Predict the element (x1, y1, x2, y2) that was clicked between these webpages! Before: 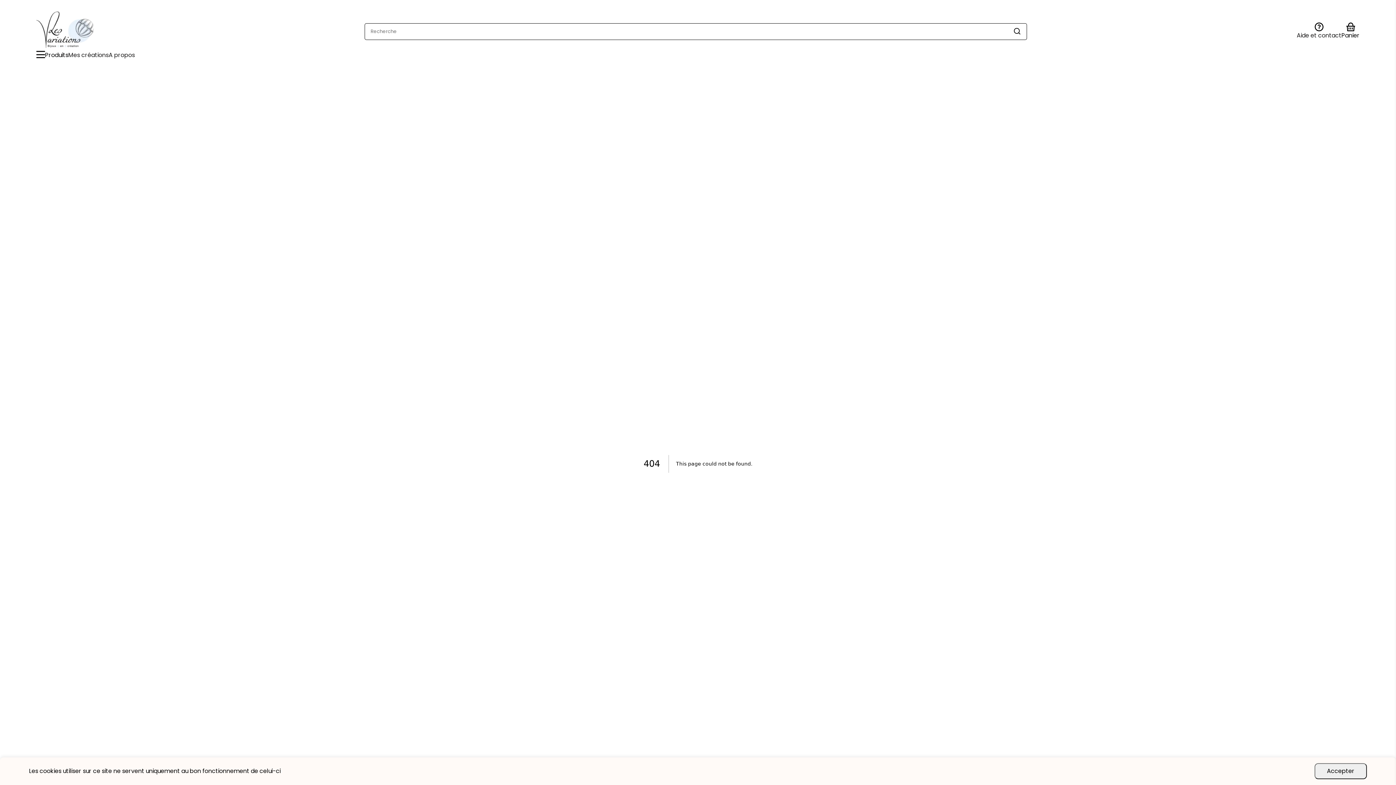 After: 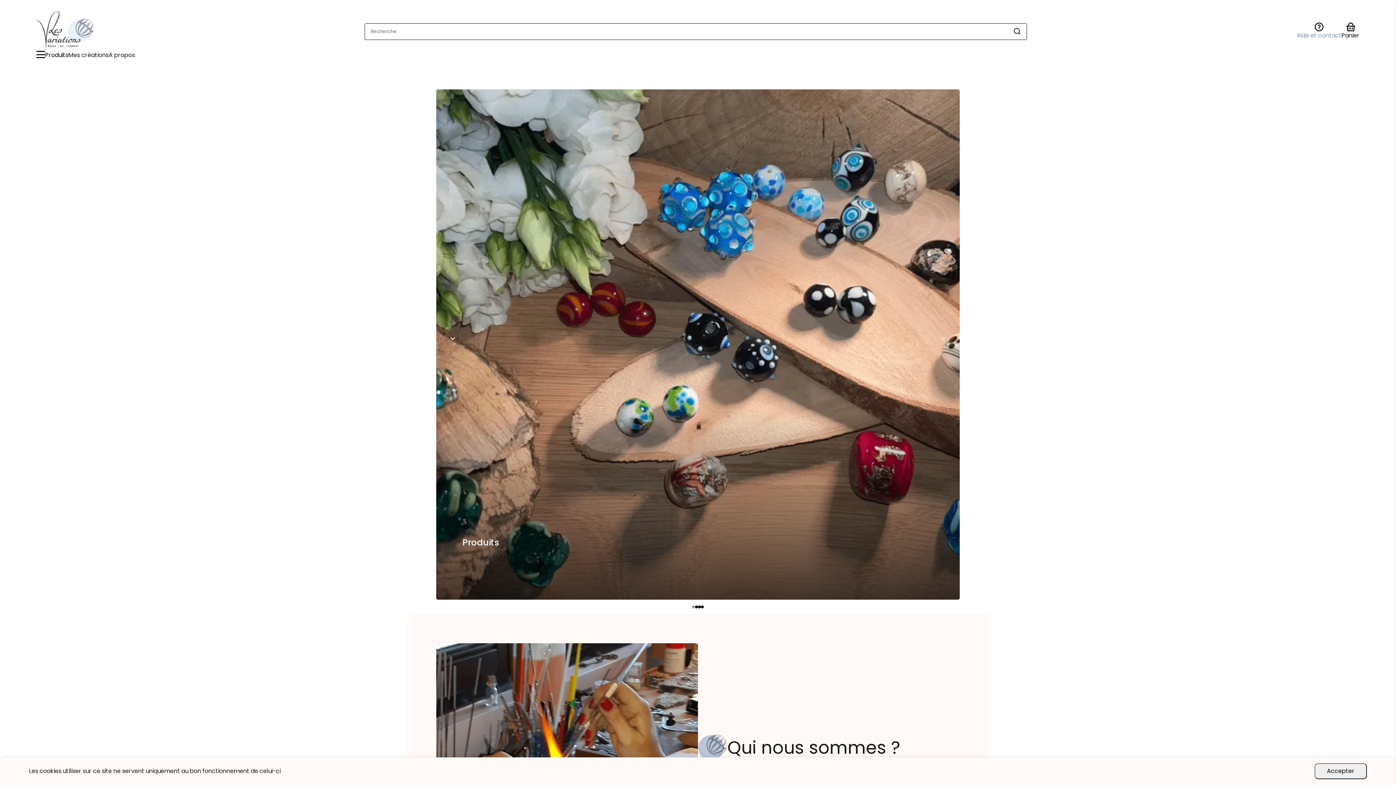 Action: bbox: (1297, 22, 1341, 39) label: Aide et contact